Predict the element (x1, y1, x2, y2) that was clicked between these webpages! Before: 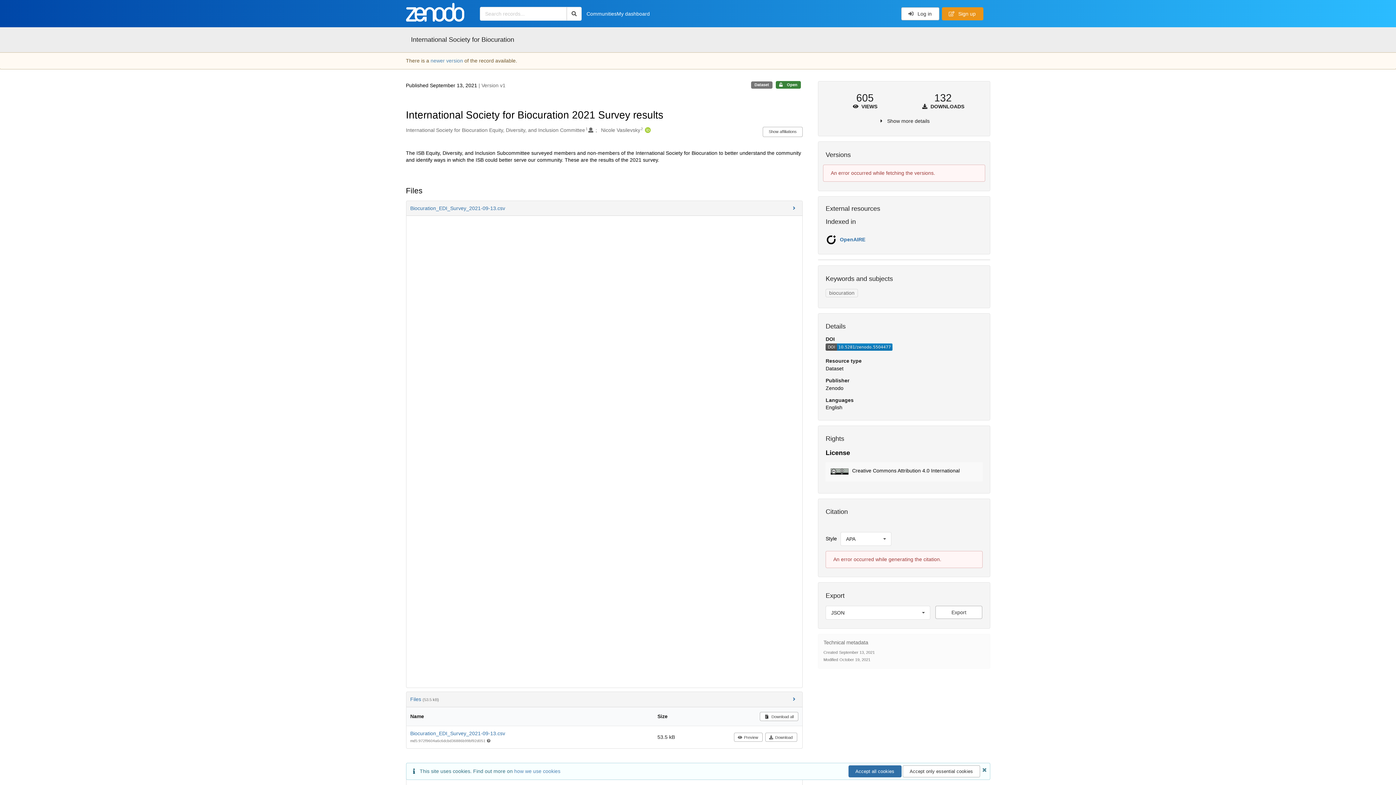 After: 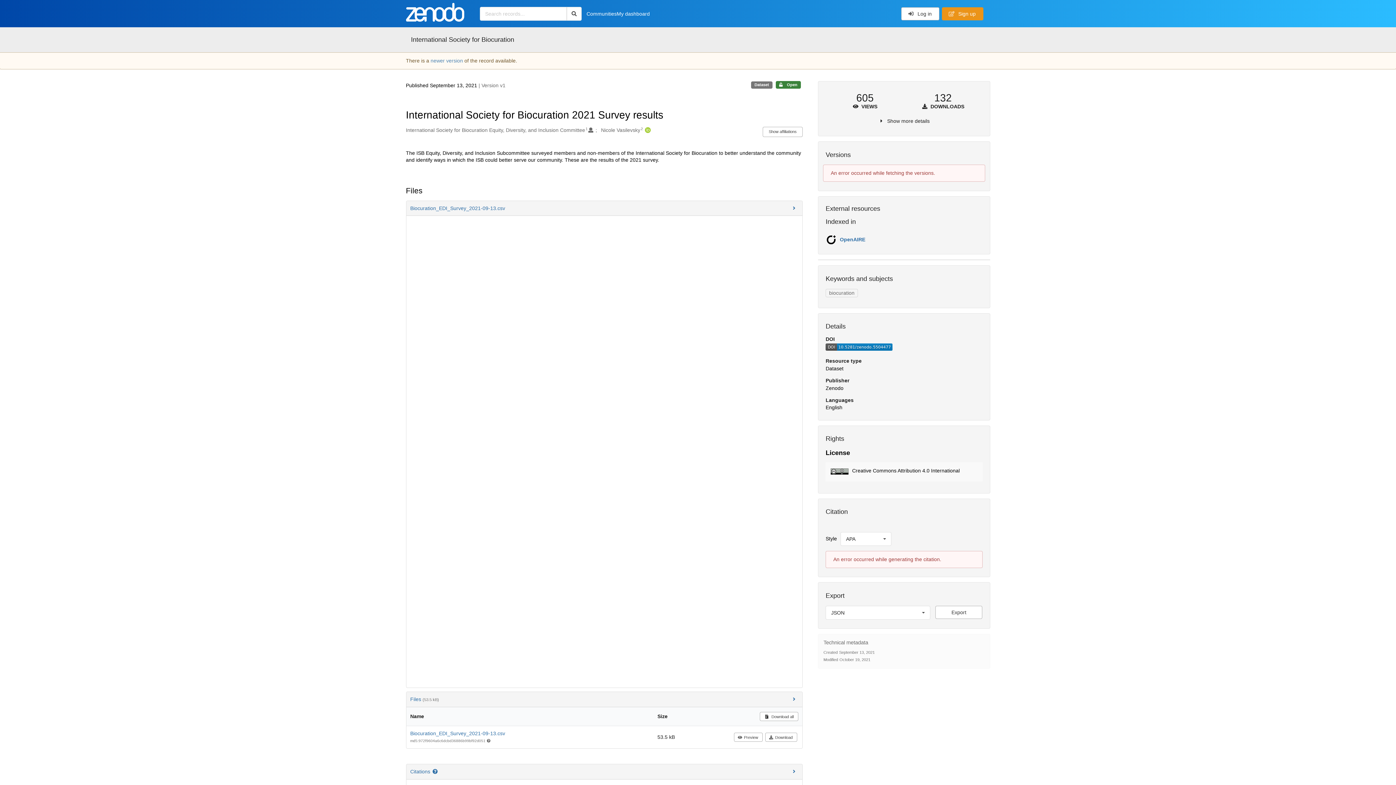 Action: bbox: (848, 765, 901, 777) label: Accept all cookies